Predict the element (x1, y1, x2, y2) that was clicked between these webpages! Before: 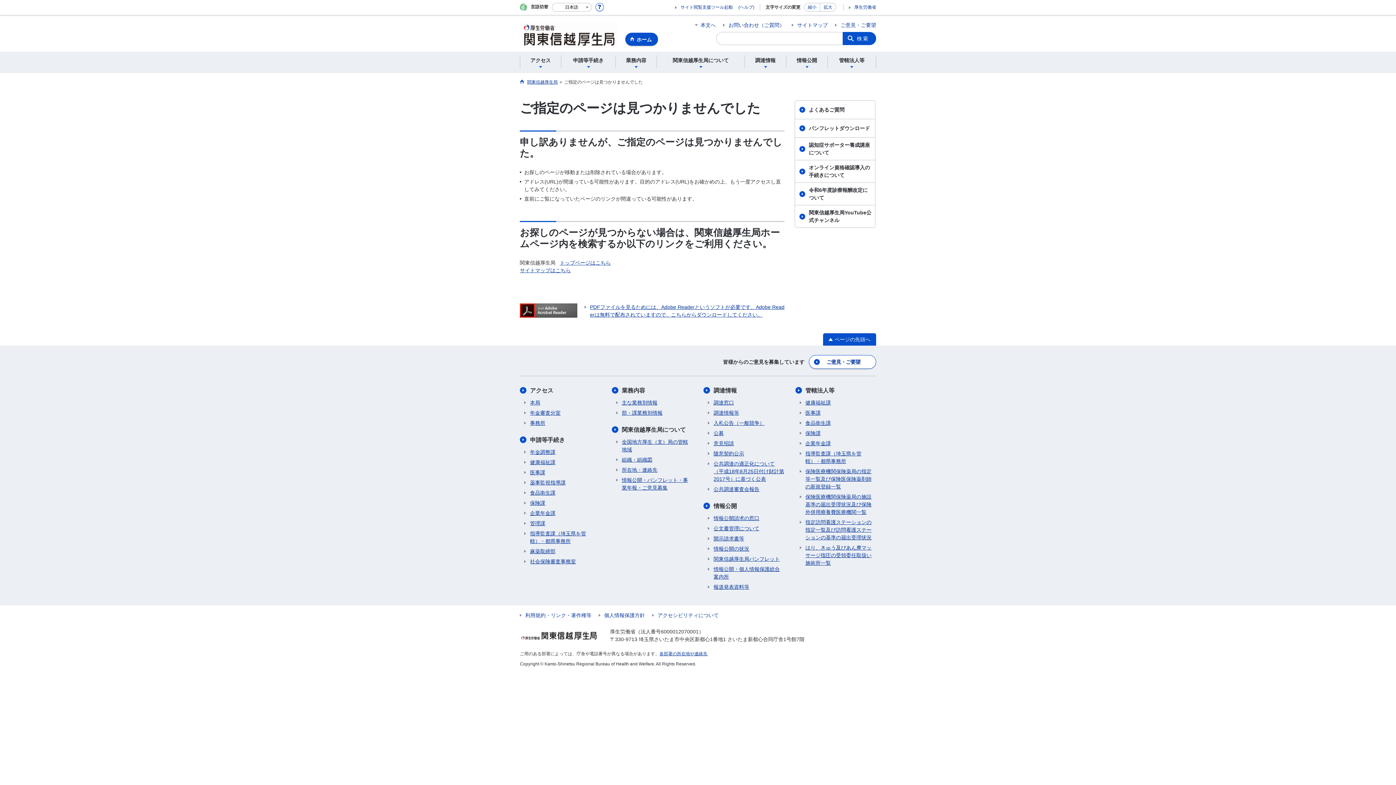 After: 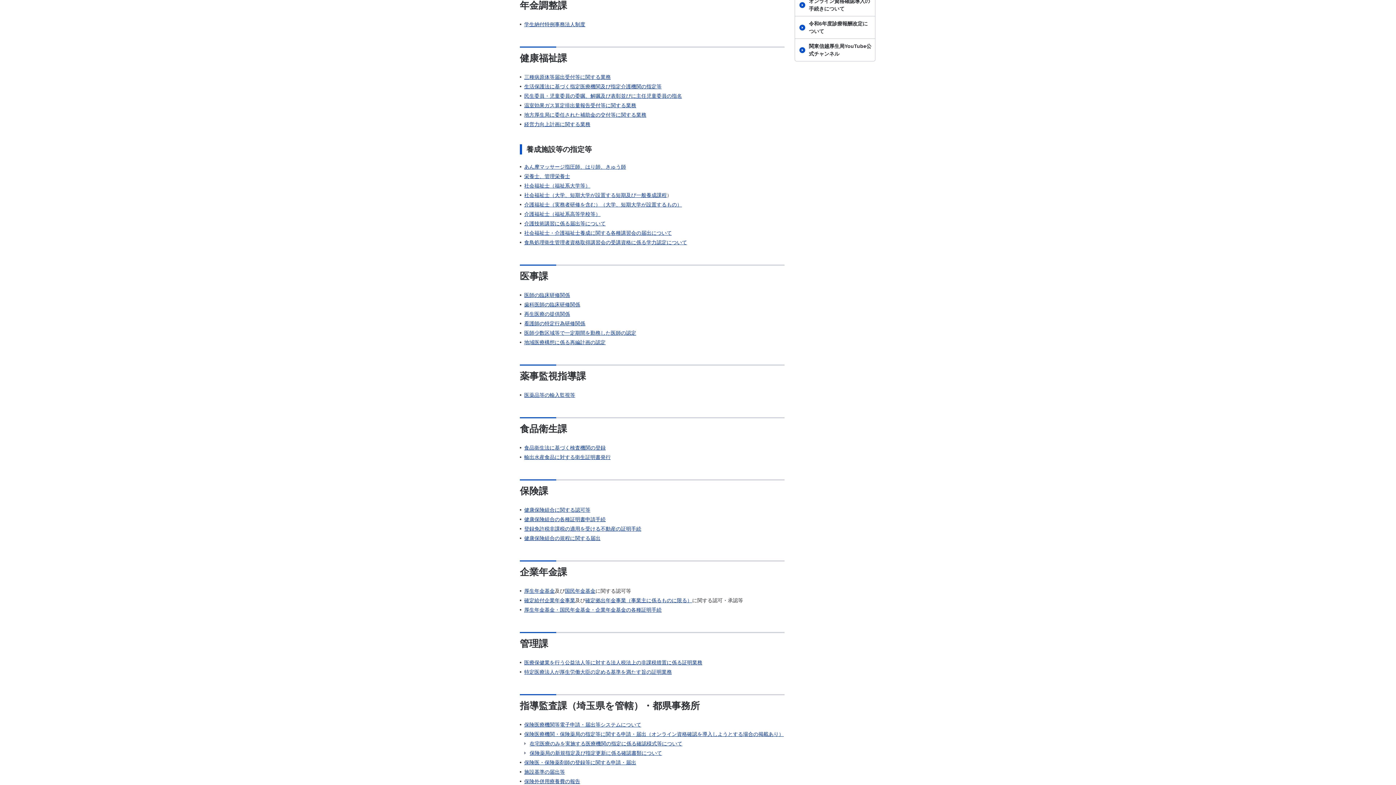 Action: bbox: (524, 448, 555, 456) label: 年金調整課